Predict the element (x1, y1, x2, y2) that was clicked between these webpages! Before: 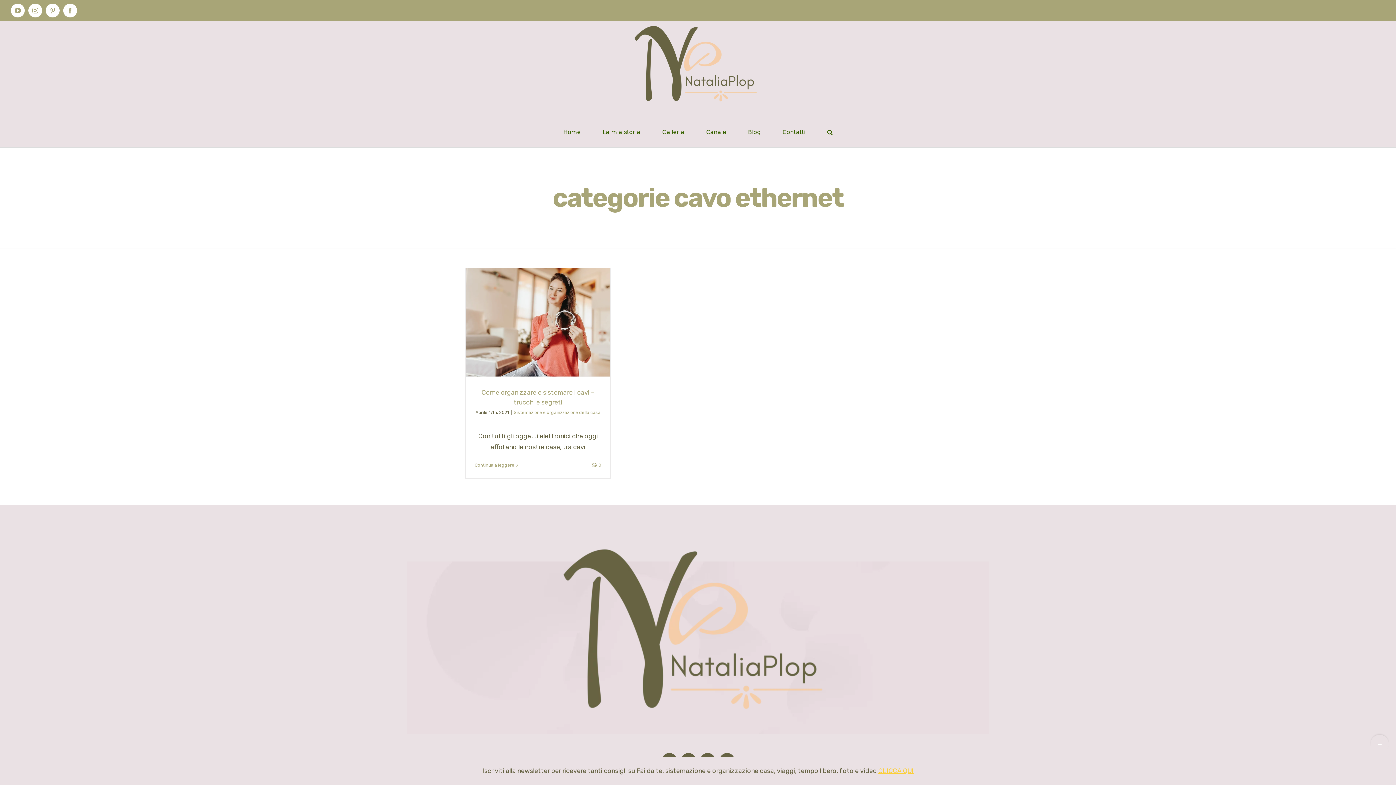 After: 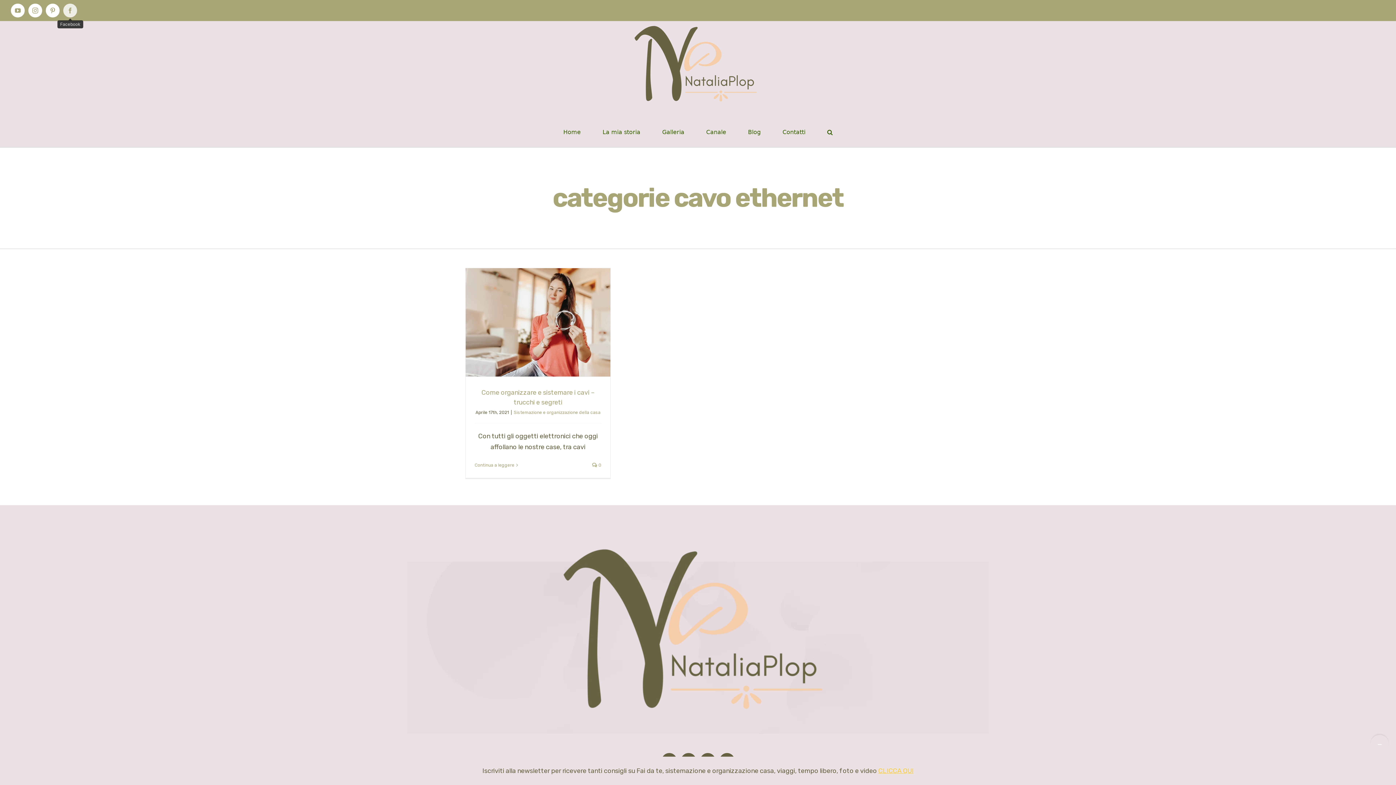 Action: bbox: (63, 3, 77, 17) label: Facebook